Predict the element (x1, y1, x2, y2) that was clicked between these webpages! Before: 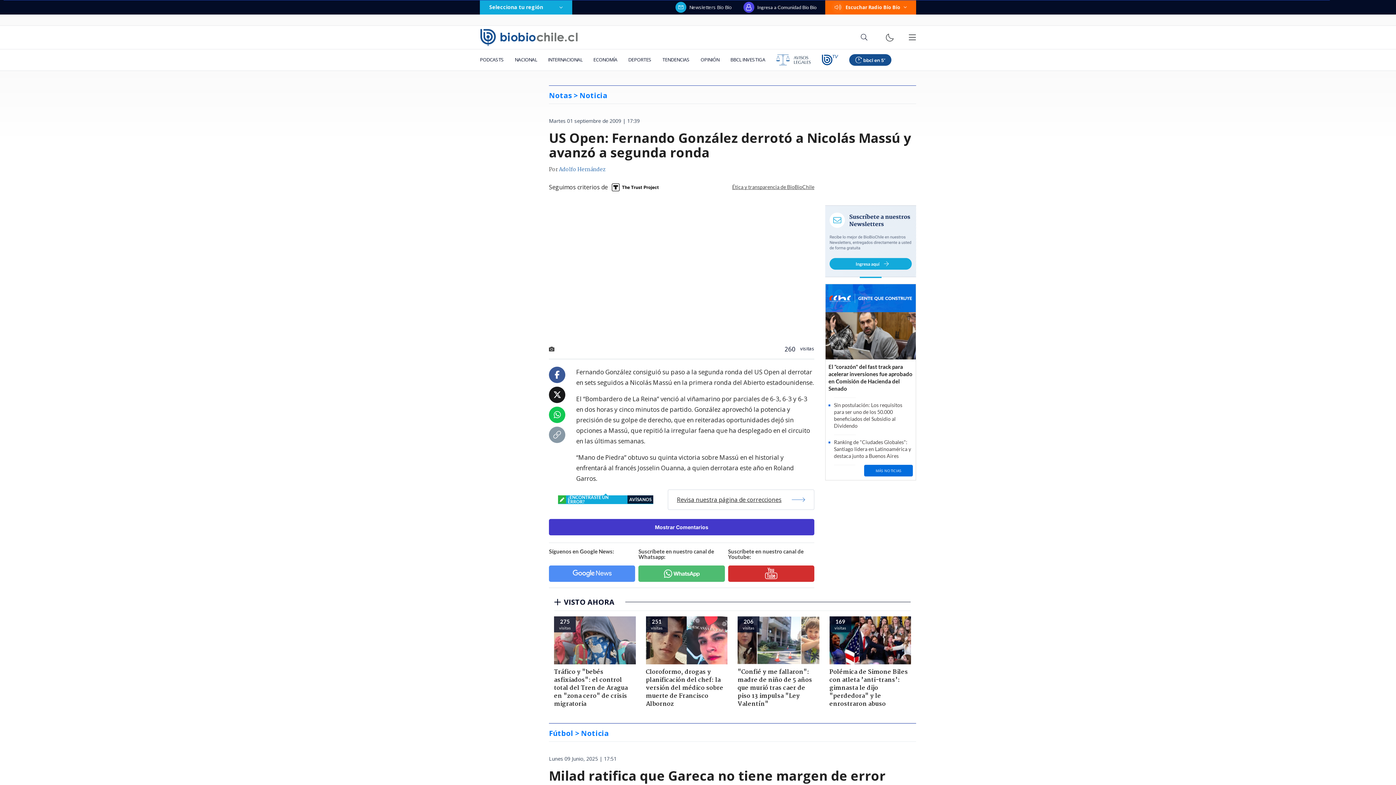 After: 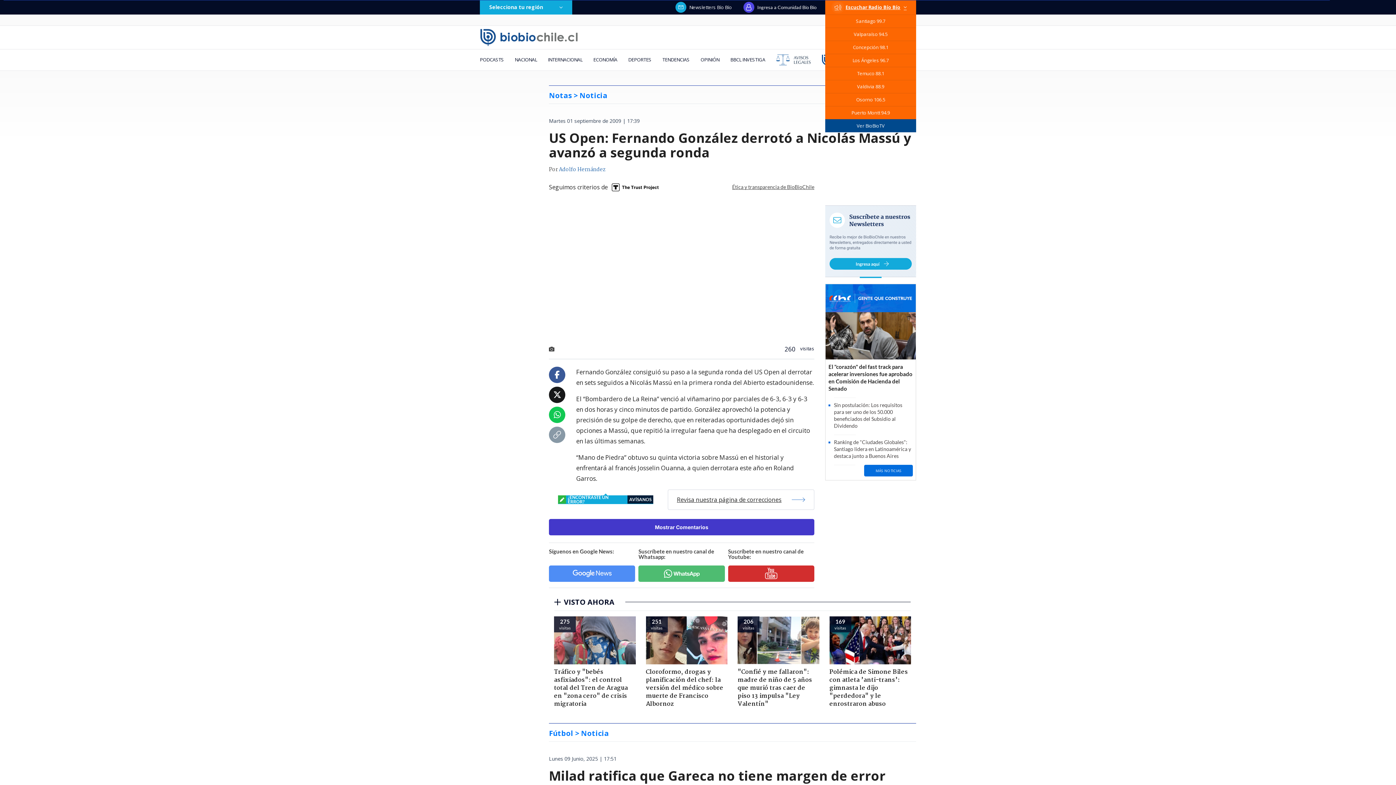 Action: bbox: (825, 0, 916, 14) label: Escuchar Radio Bío Bío